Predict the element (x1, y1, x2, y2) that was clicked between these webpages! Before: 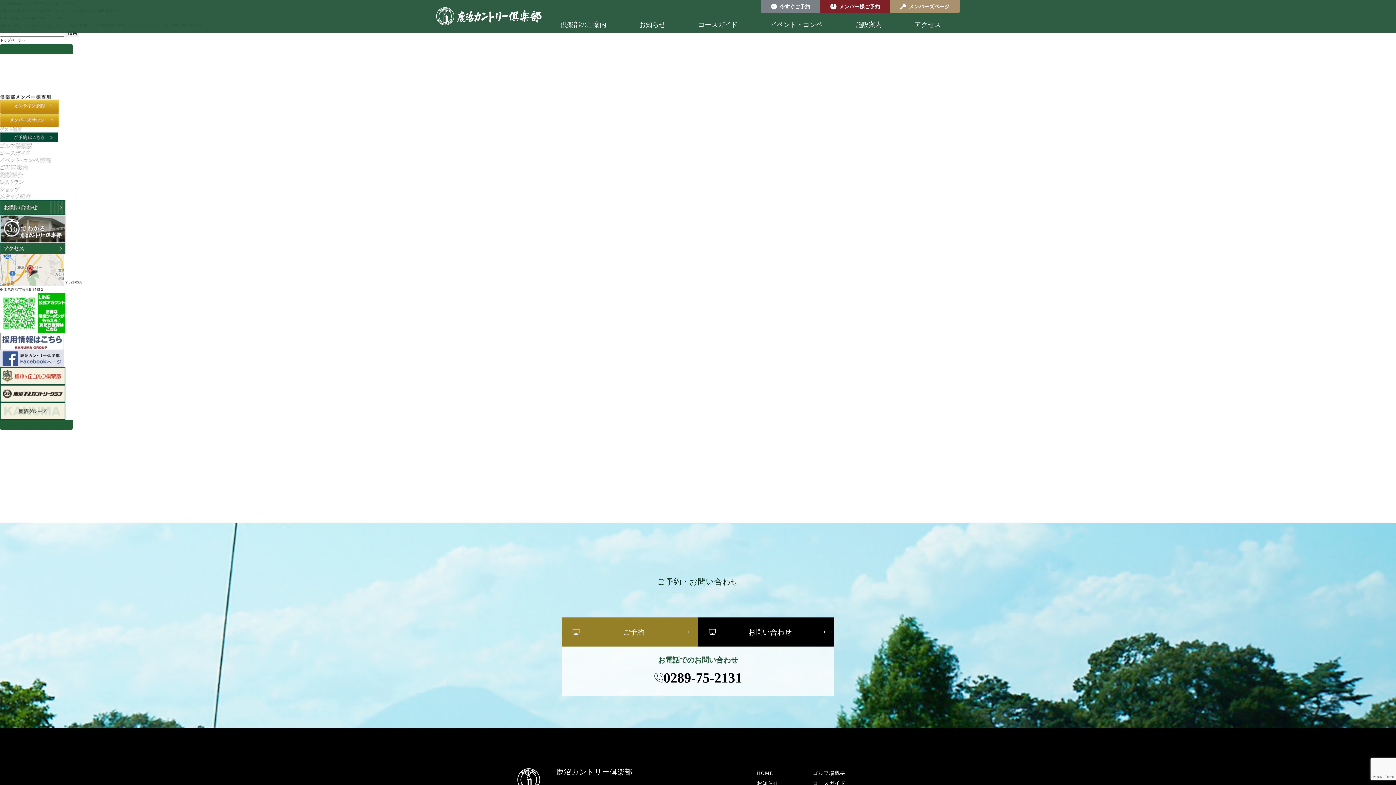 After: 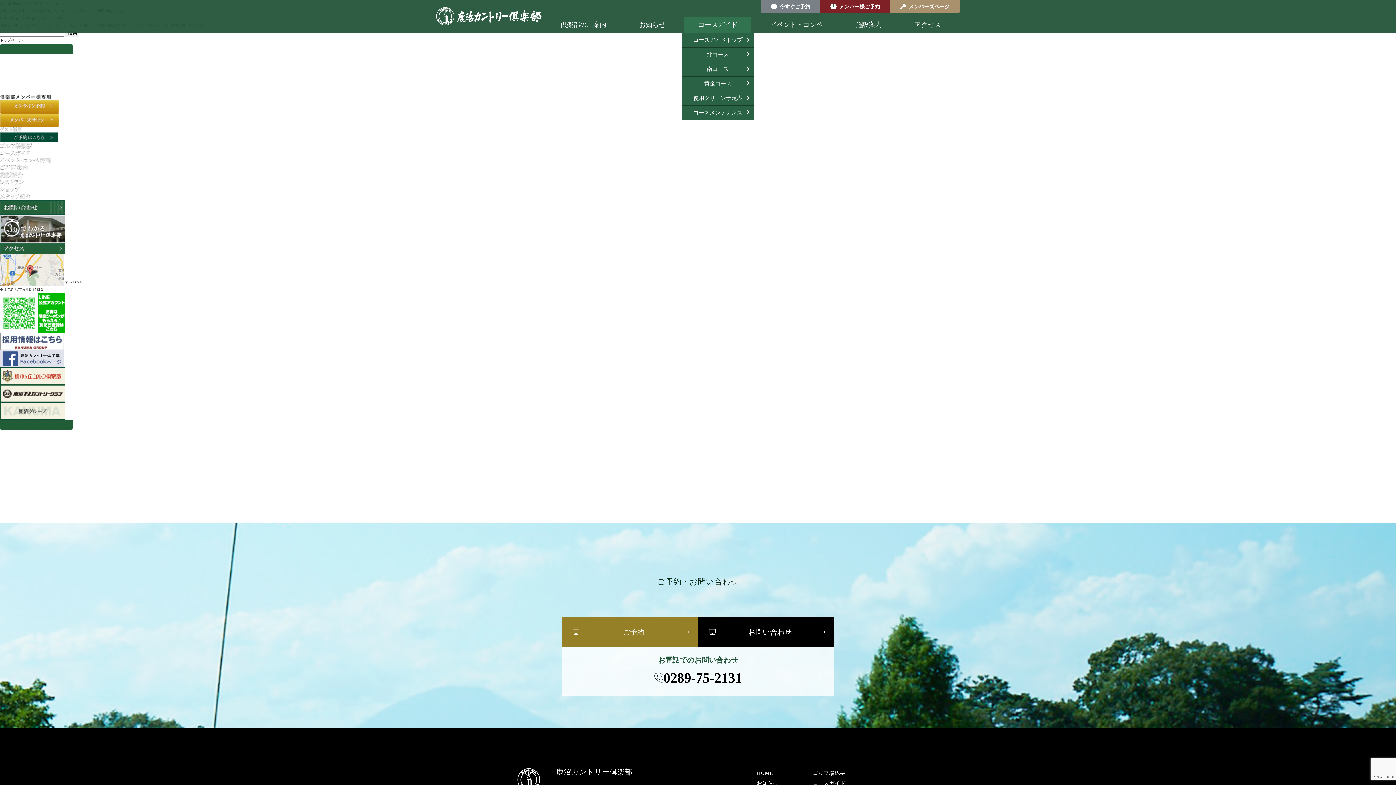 Action: bbox: (684, 16, 751, 32) label: コースガイド